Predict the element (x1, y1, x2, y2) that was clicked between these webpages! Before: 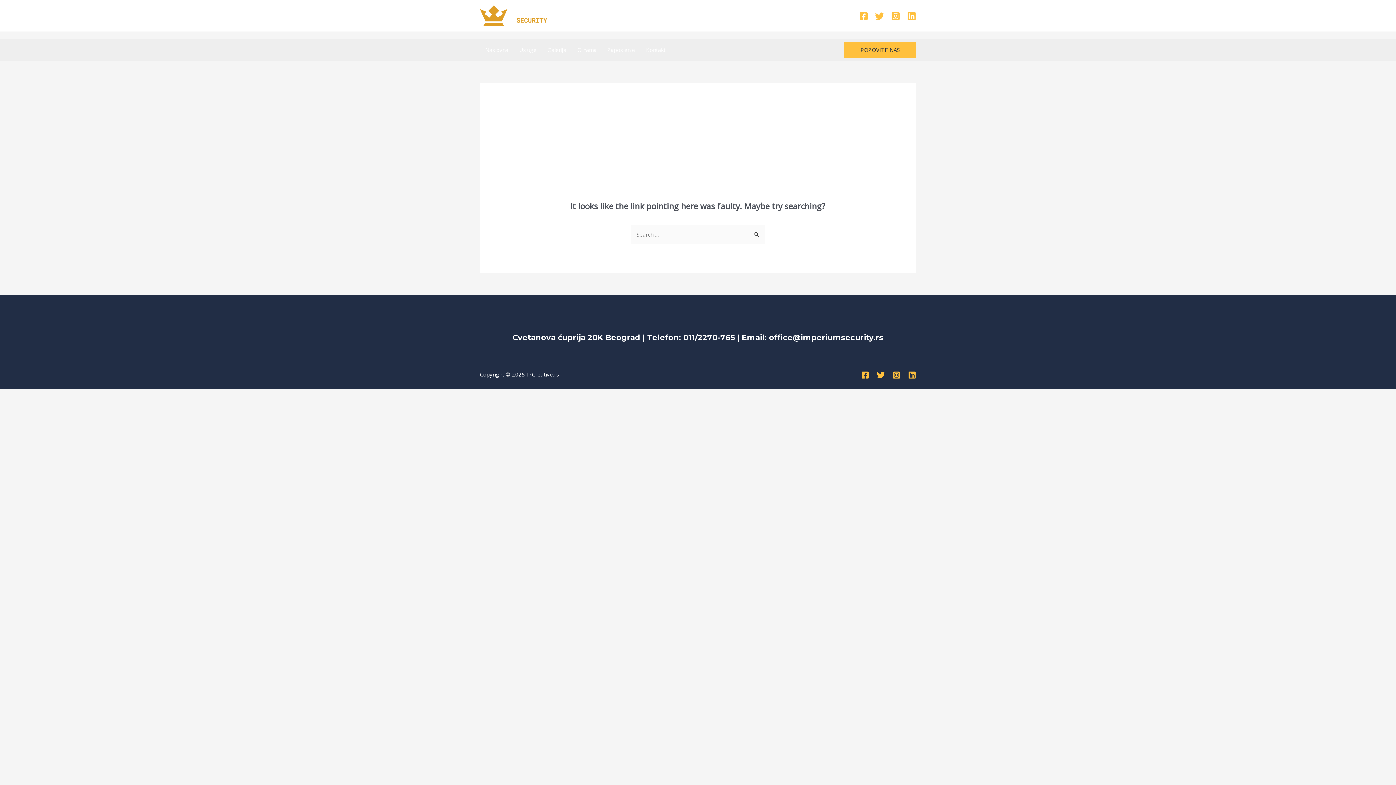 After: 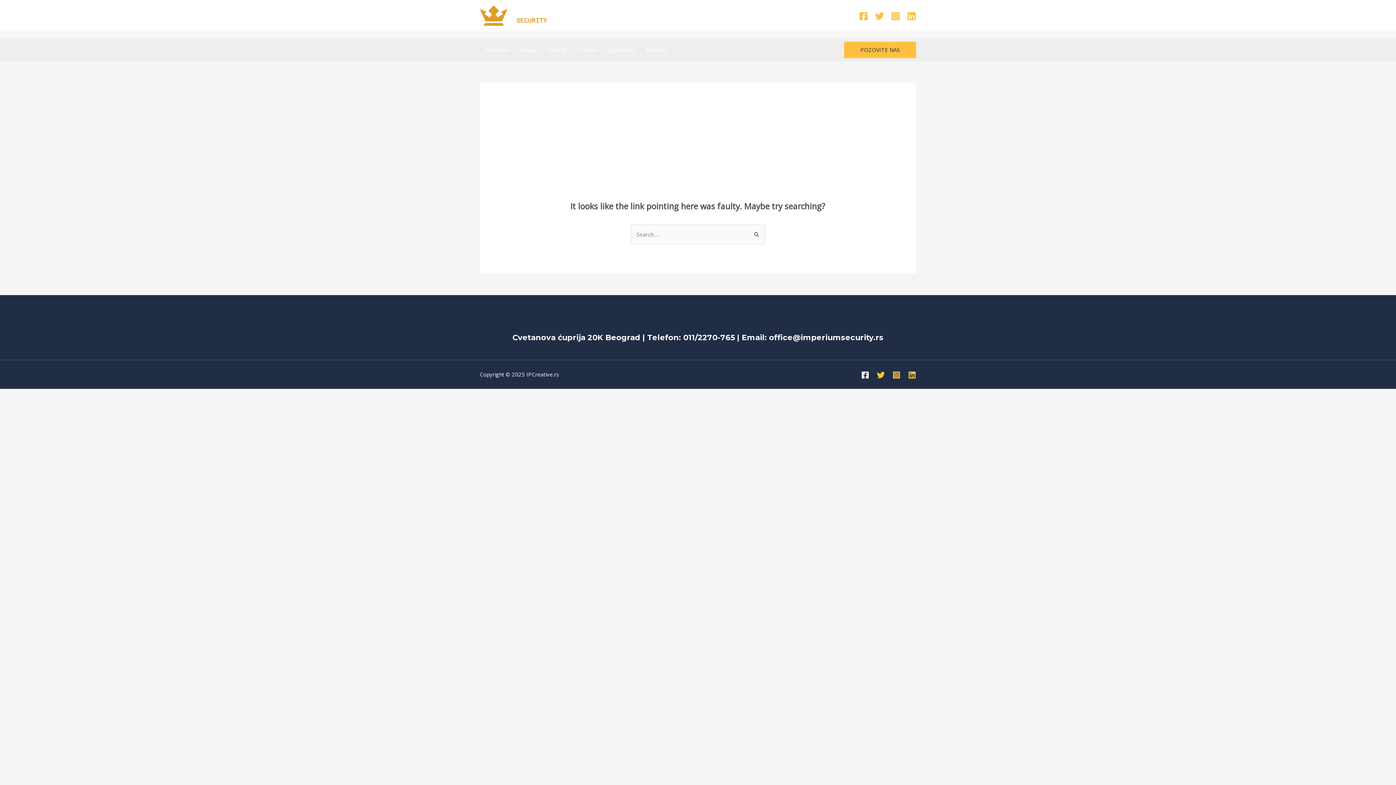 Action: label: Facebook bbox: (861, 371, 869, 379)